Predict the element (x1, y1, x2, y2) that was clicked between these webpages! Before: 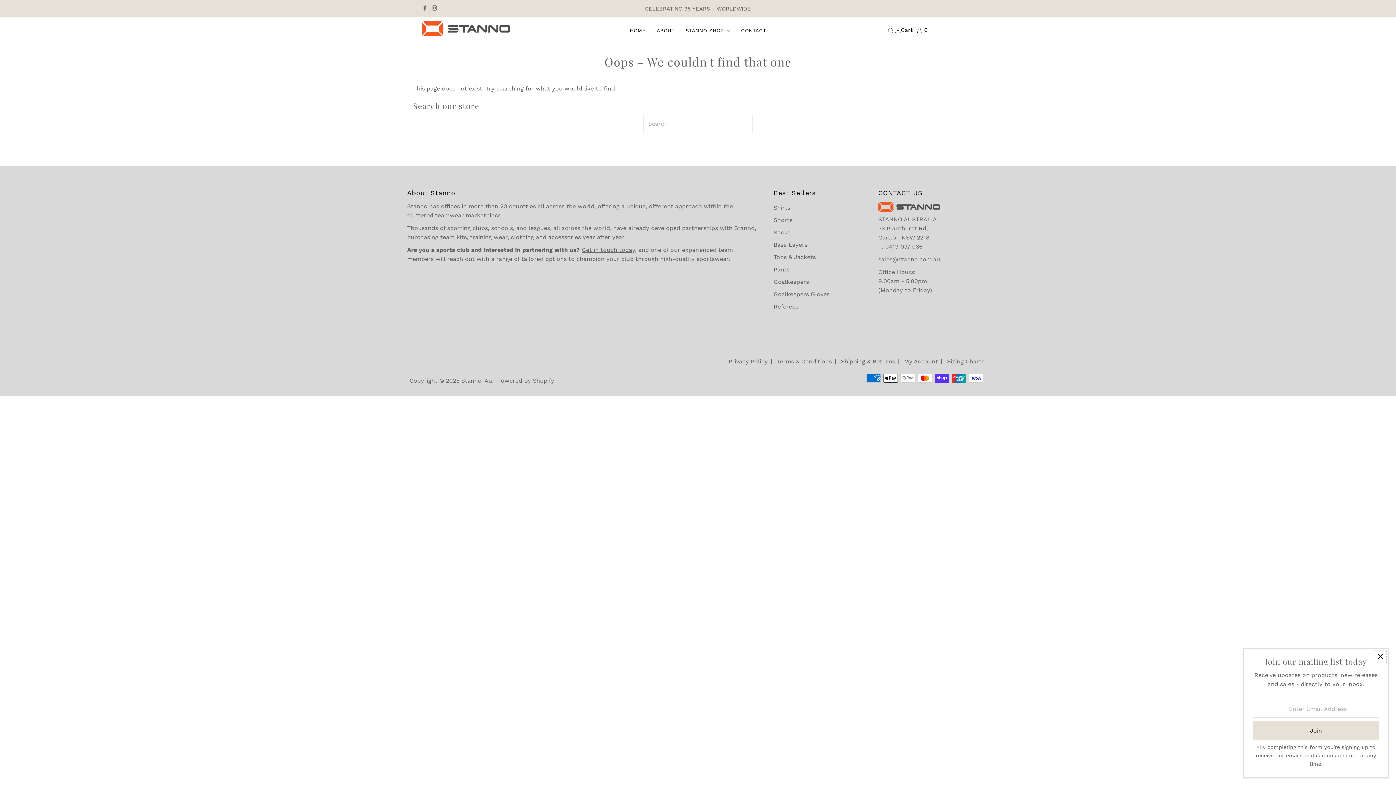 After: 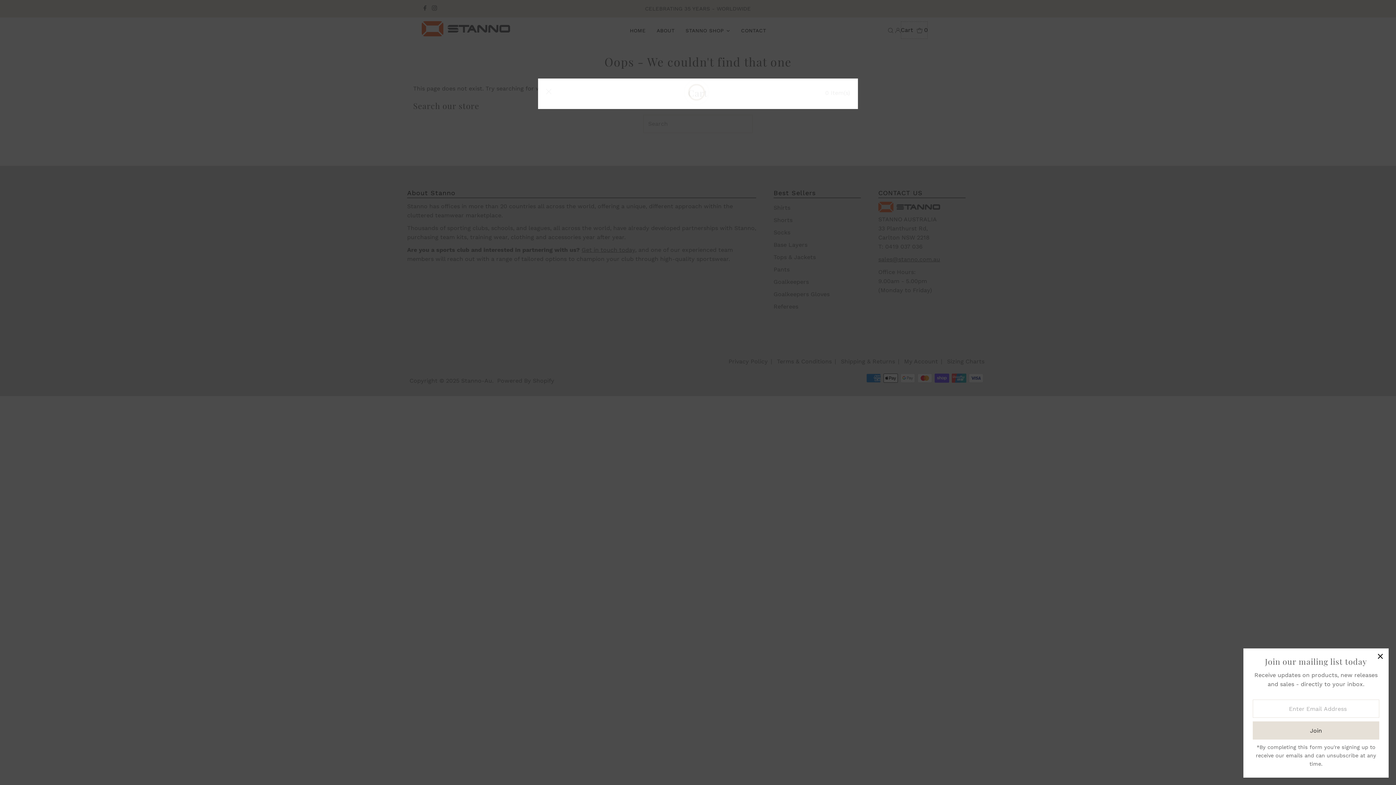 Action: bbox: (901, 21, 928, 38) label: Open cart